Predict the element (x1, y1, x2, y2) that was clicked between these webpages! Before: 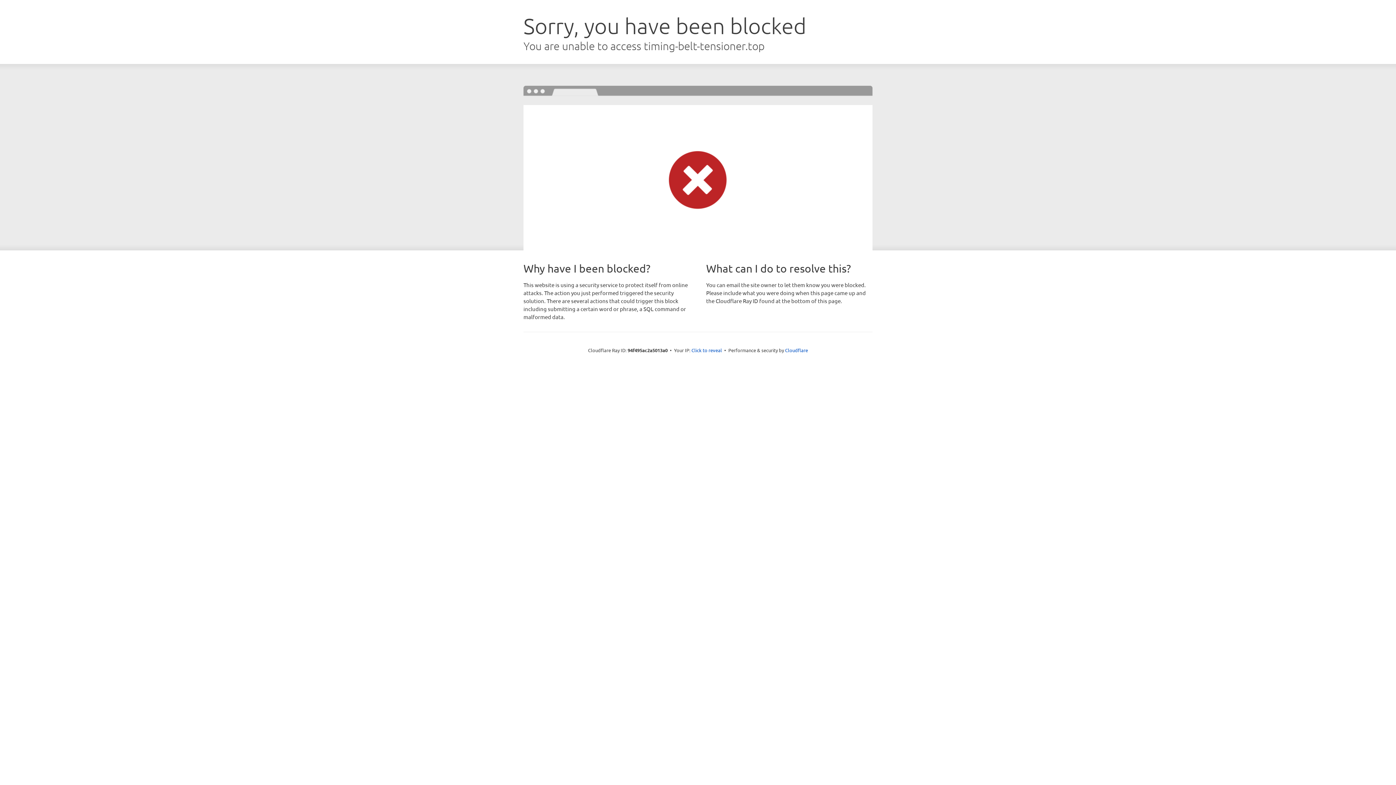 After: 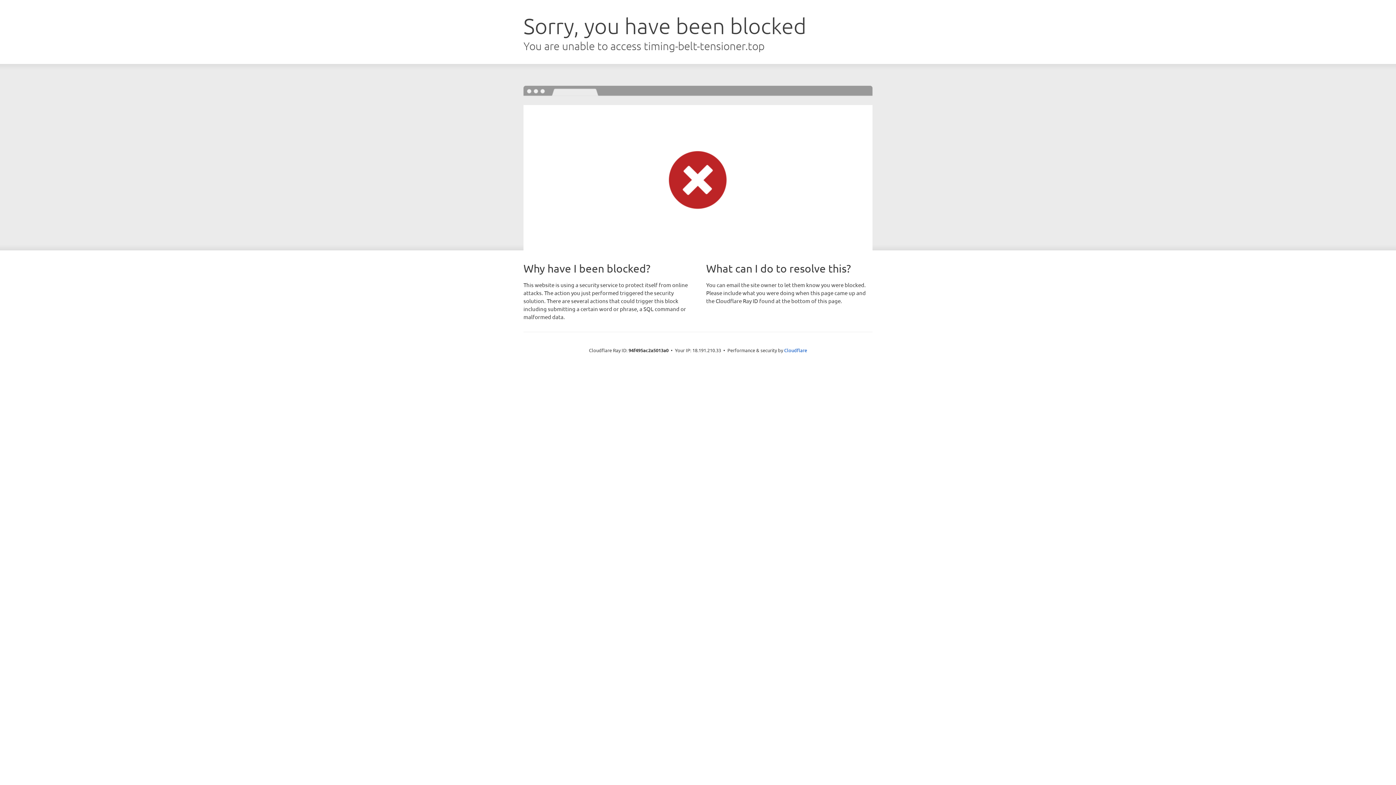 Action: label: Click to reveal bbox: (691, 346, 722, 353)